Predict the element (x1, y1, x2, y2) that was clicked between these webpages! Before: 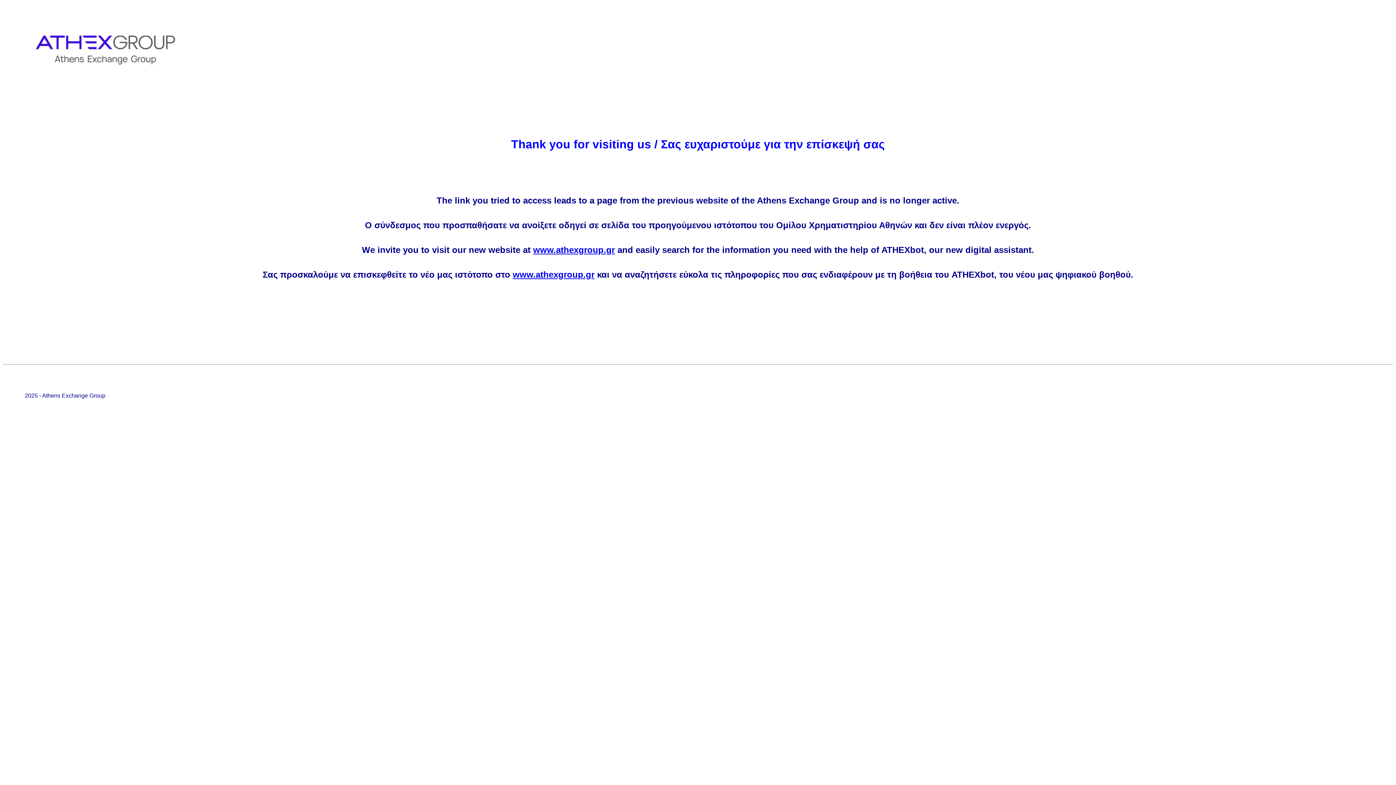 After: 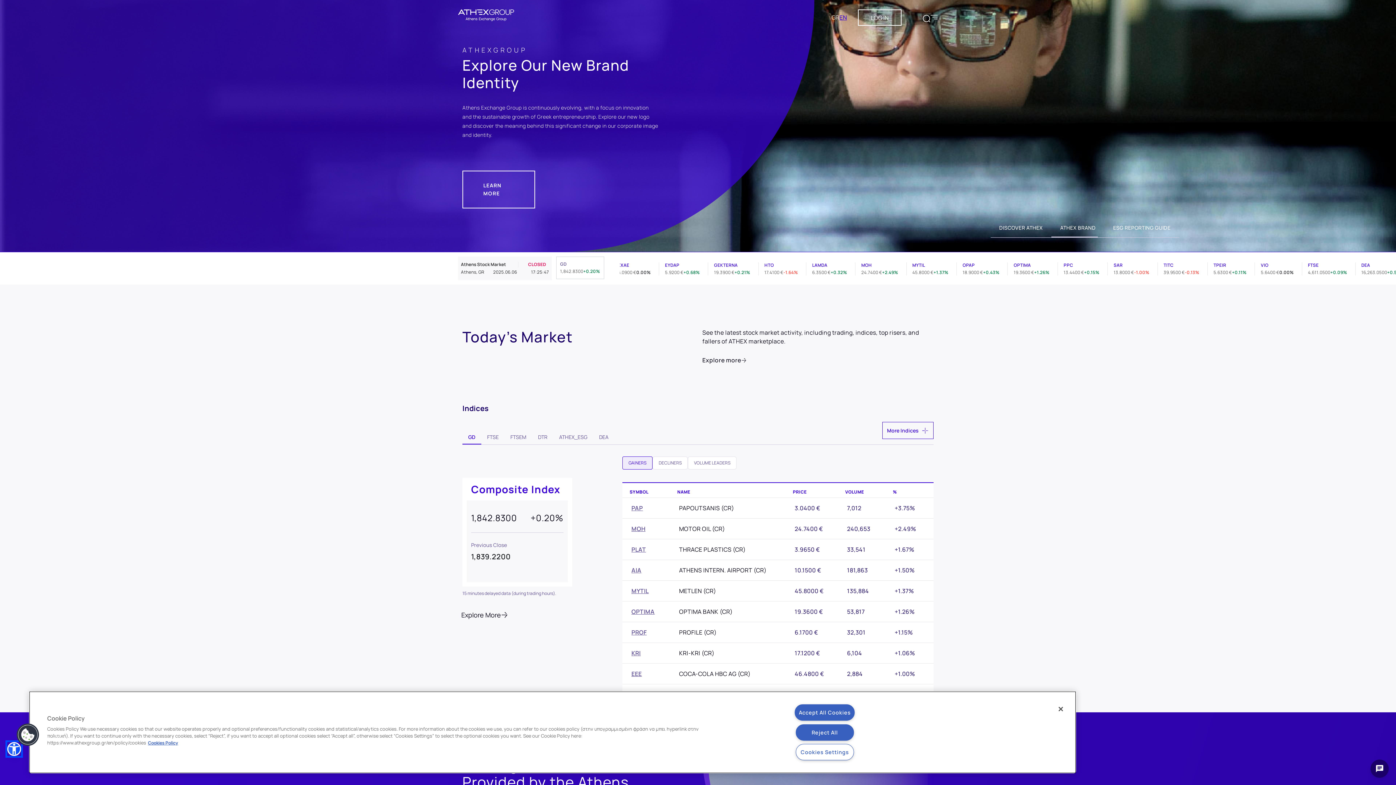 Action: bbox: (2, 92, 208, 98)